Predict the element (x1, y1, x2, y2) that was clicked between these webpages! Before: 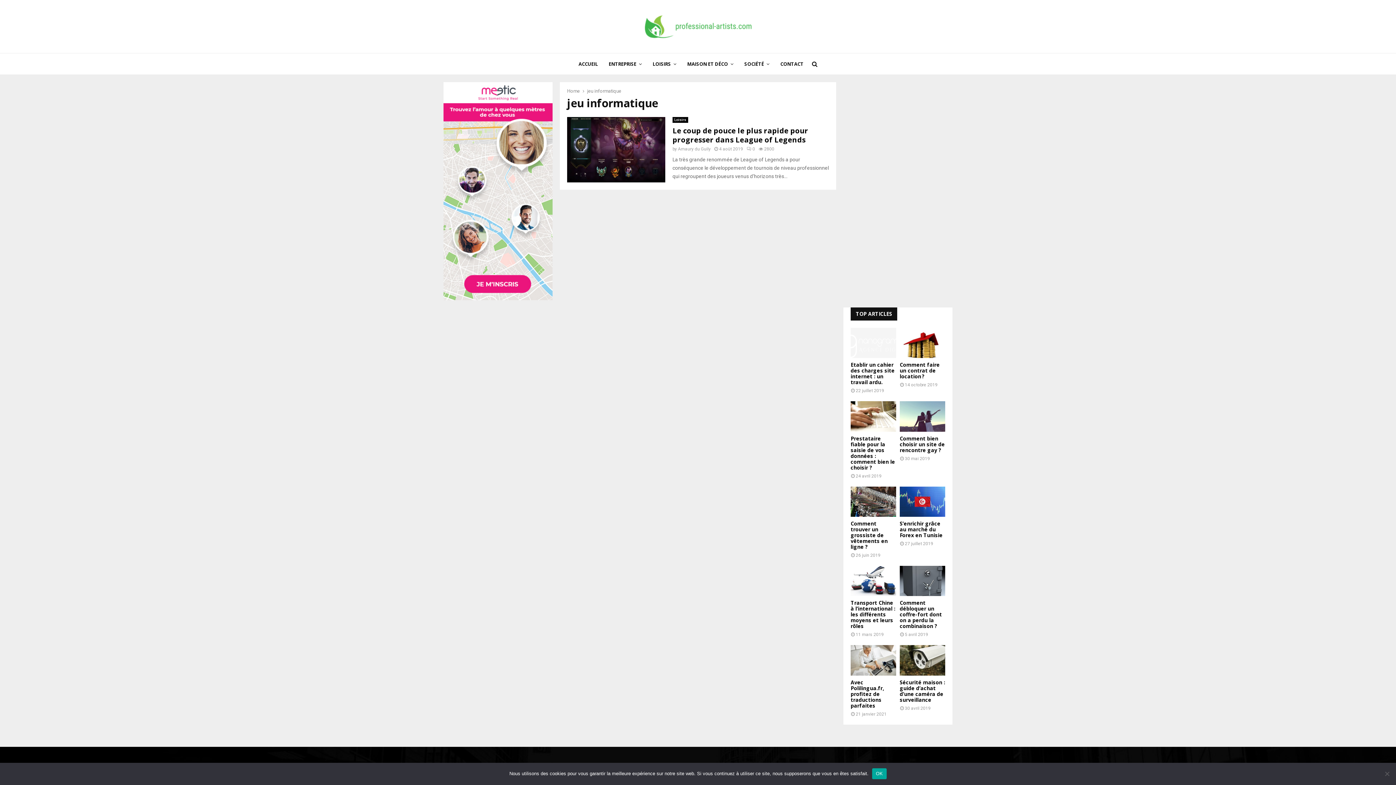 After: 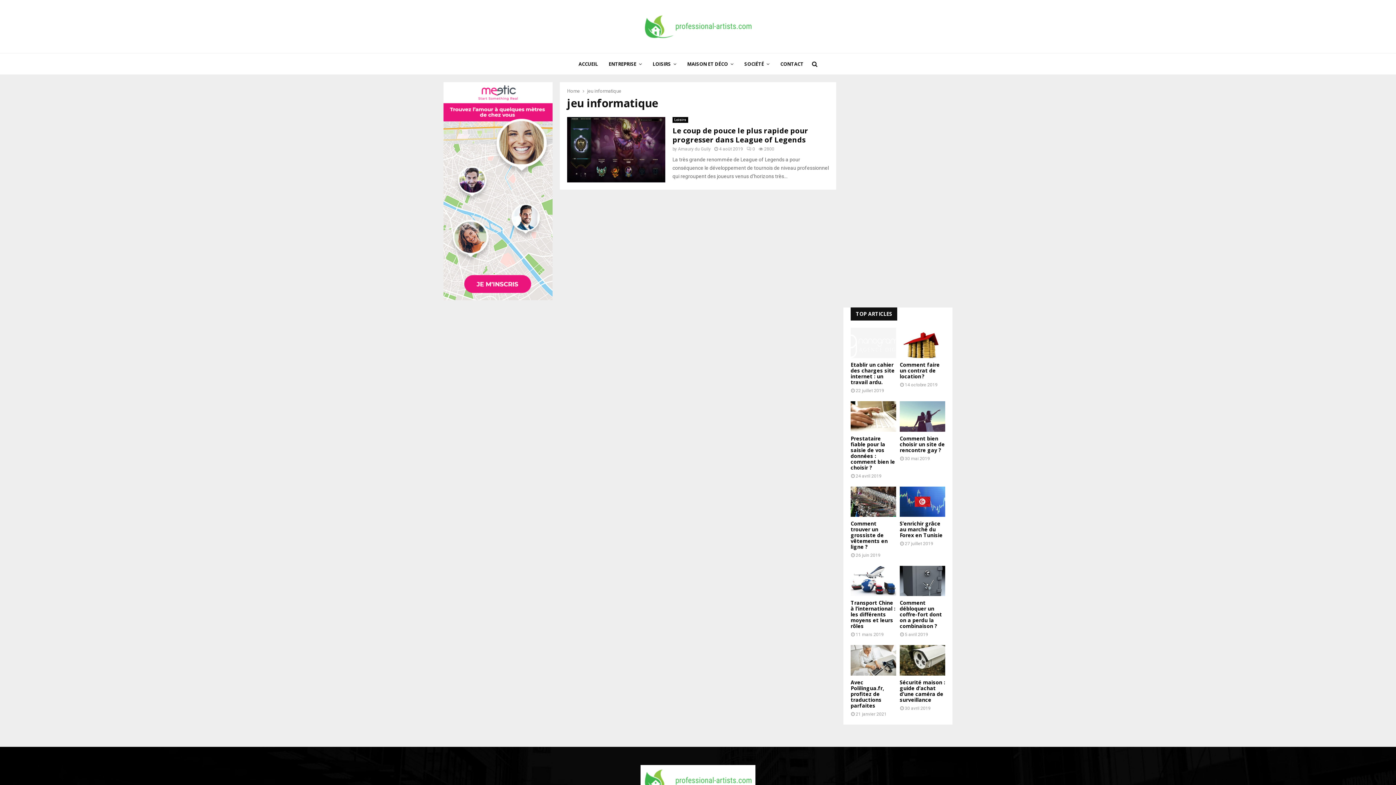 Action: bbox: (872, 768, 886, 779) label: OK